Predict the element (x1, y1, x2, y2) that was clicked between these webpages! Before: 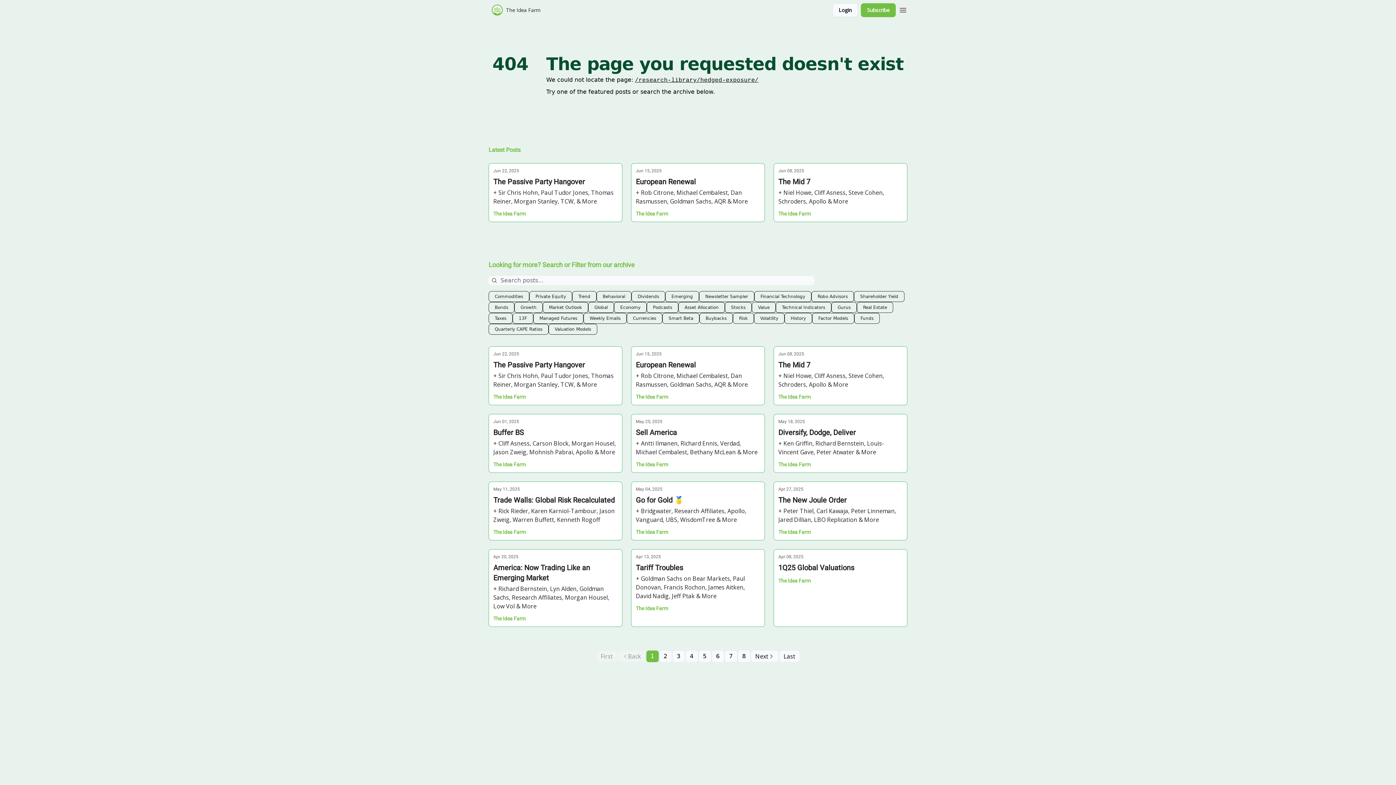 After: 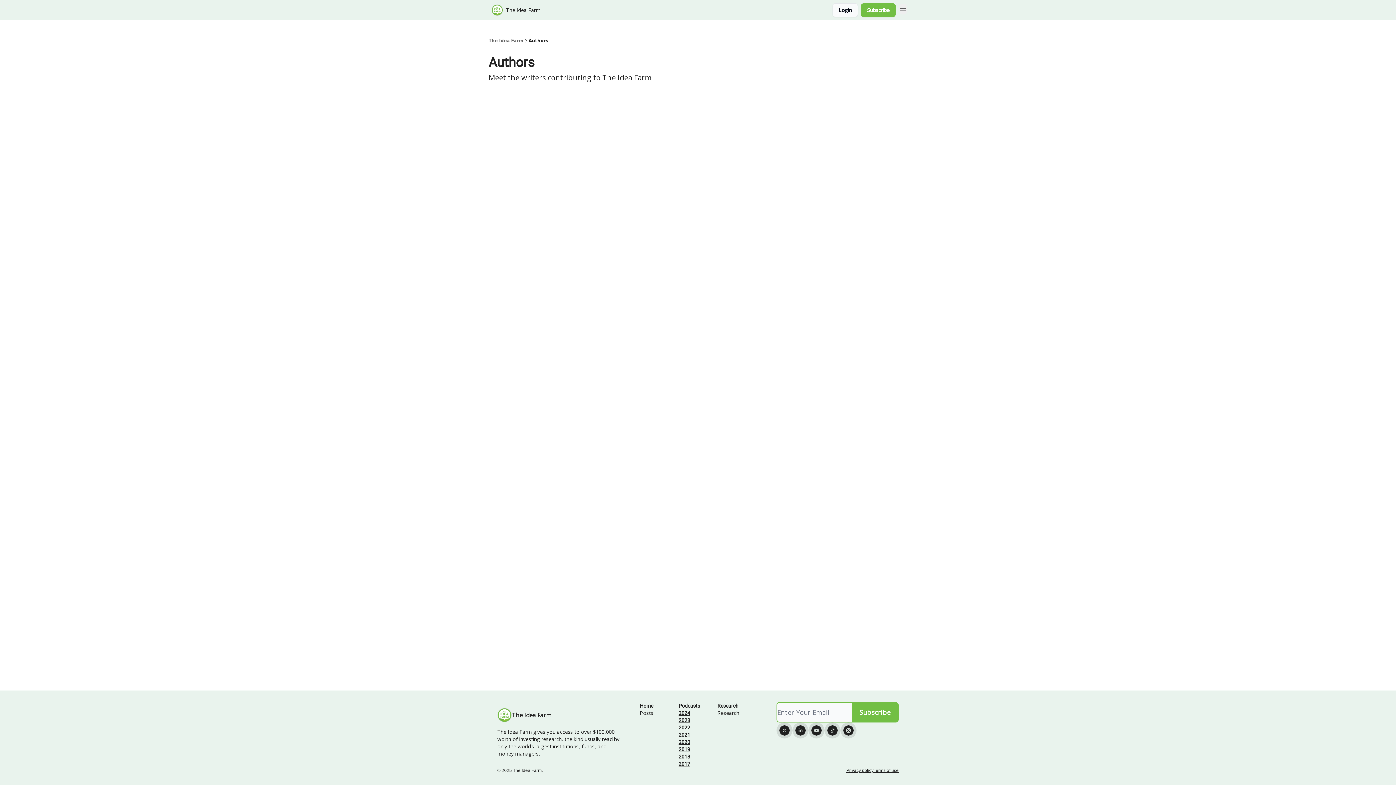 Action: label: The Idea Farm bbox: (636, 605, 760, 612)